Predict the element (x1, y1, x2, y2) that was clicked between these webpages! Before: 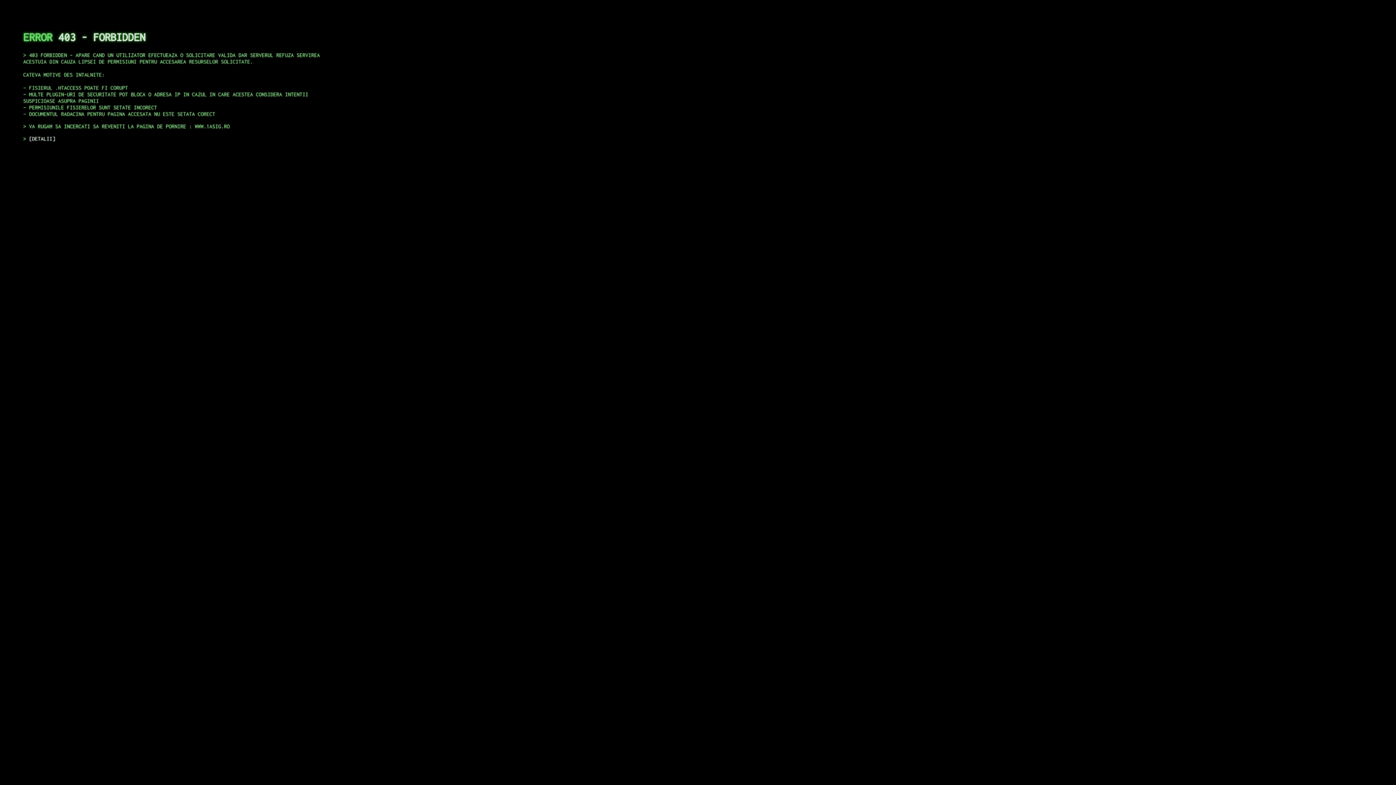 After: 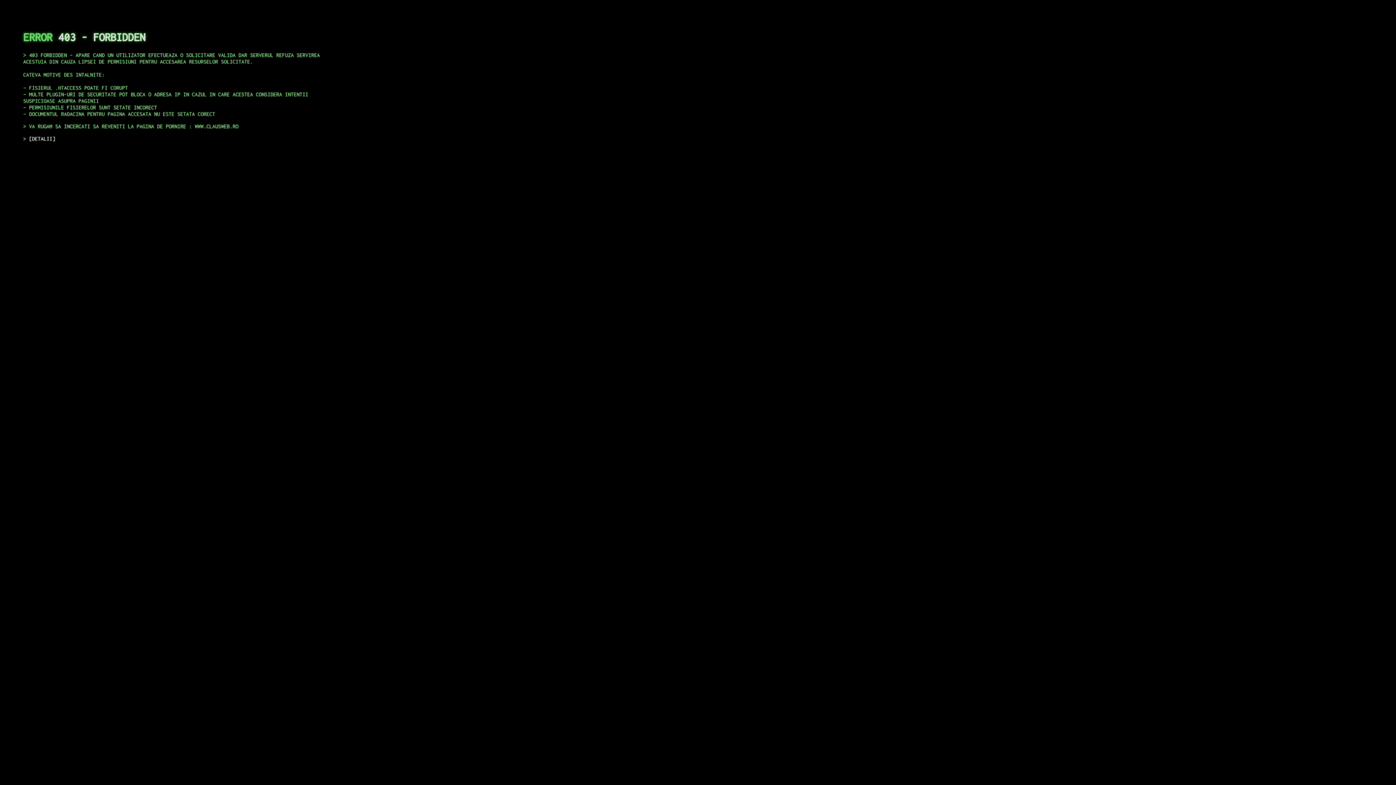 Action: label: DETALII bbox: (29, 135, 55, 141)